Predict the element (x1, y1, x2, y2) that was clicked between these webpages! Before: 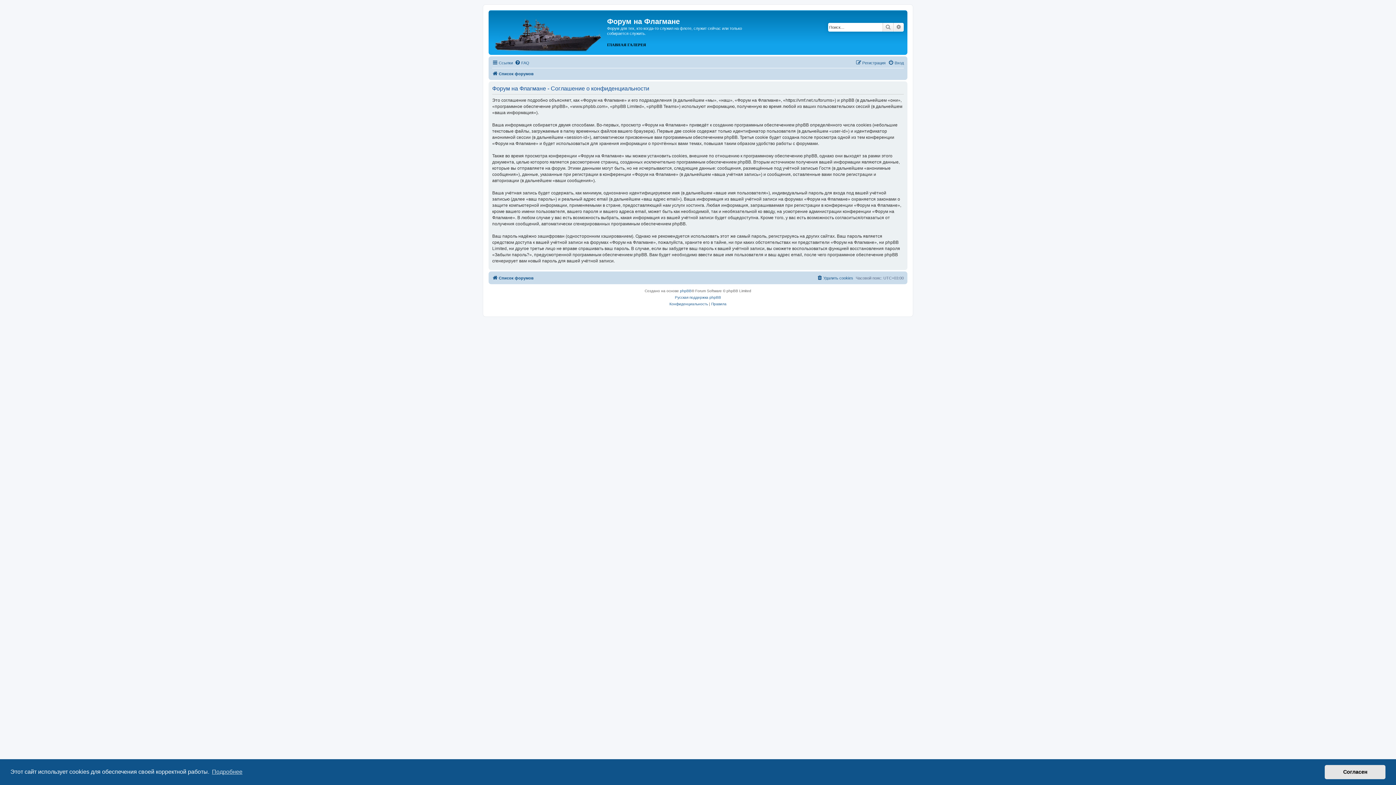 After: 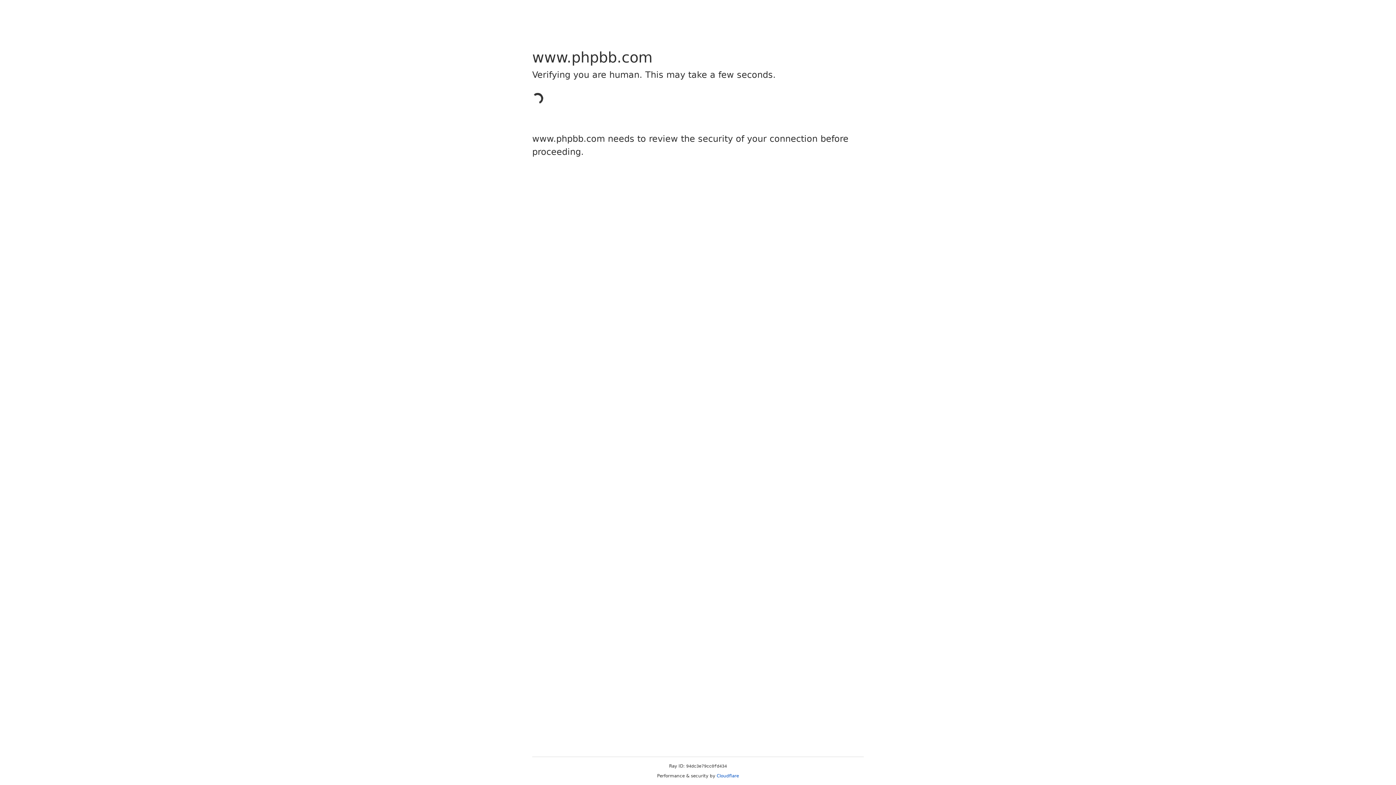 Action: label: phpBB bbox: (680, 288, 691, 294)